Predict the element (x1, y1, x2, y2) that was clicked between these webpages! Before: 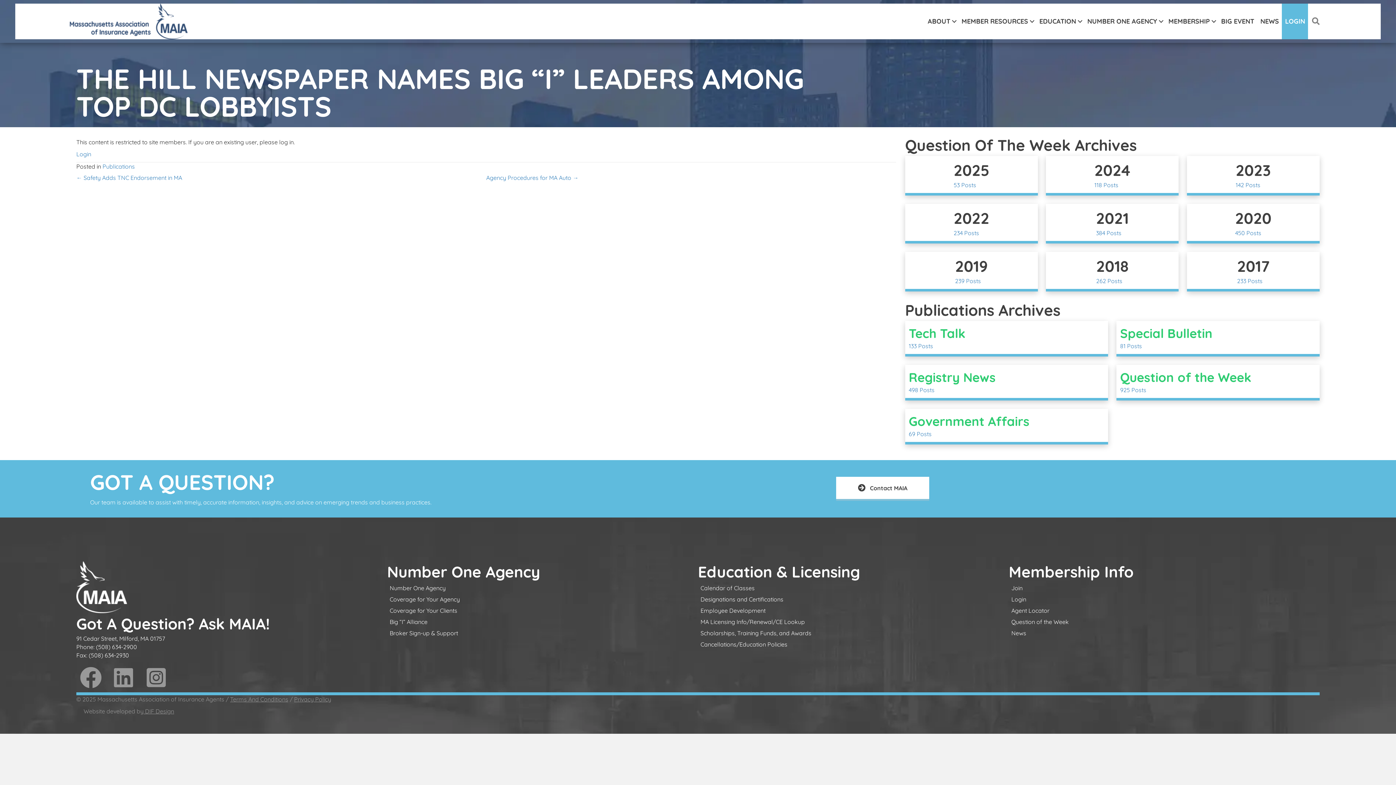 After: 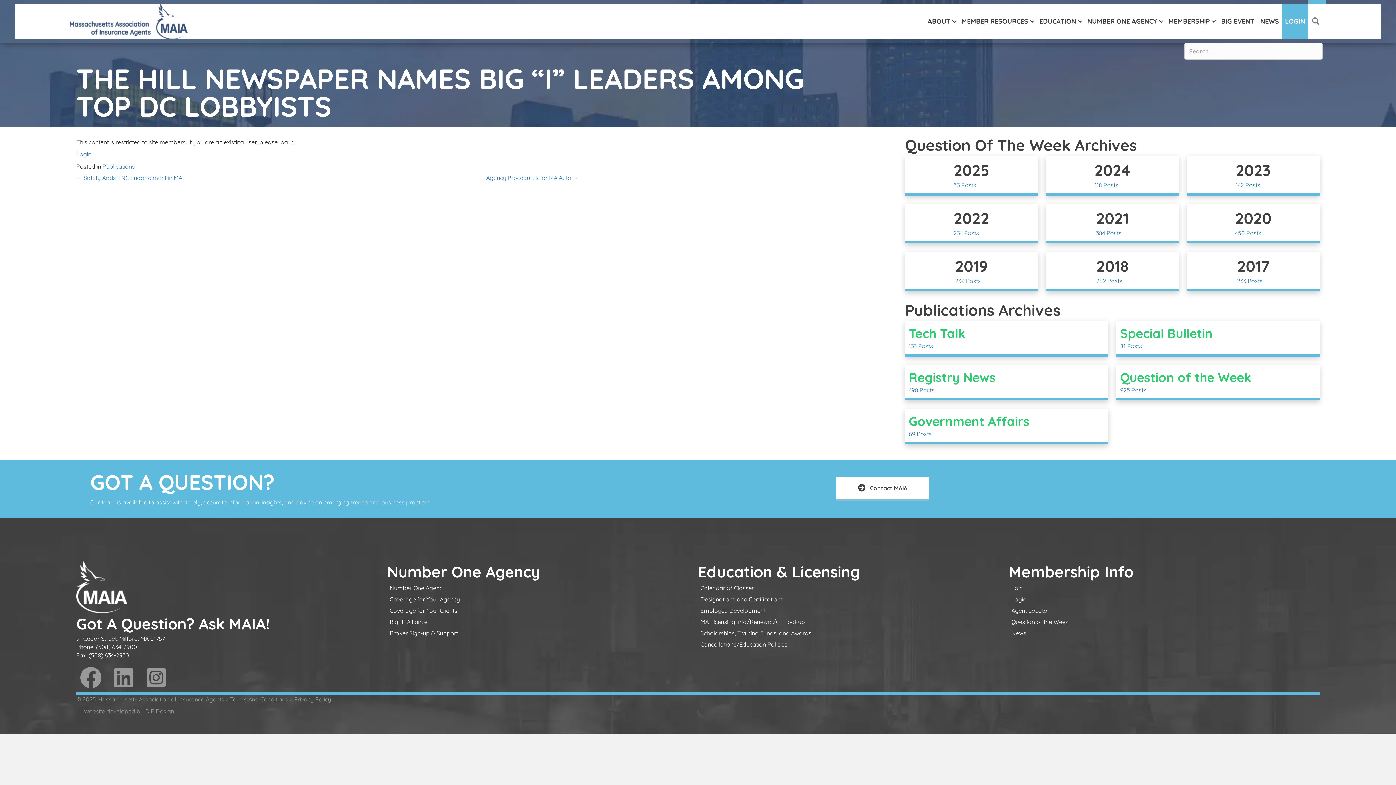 Action: bbox: (1308, 3, 1326, 39)